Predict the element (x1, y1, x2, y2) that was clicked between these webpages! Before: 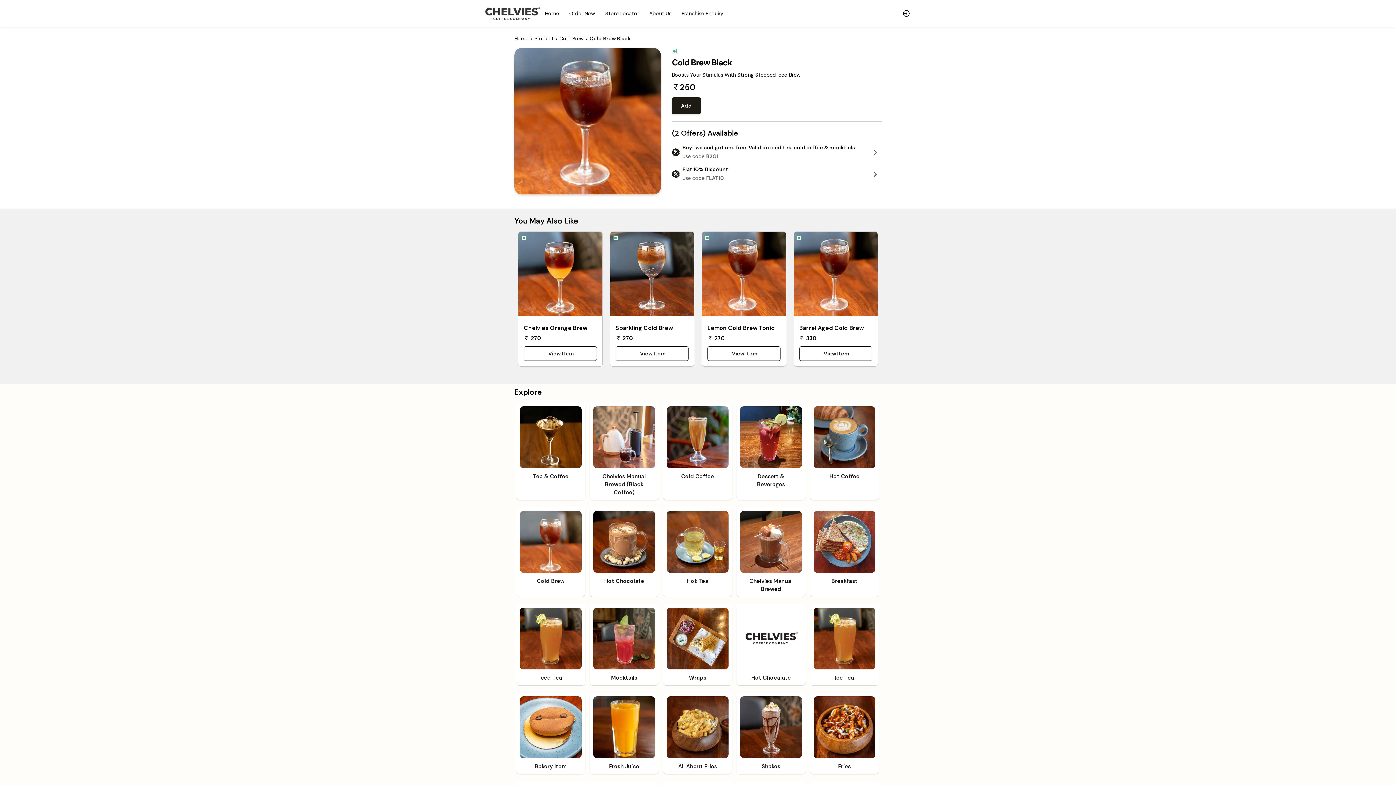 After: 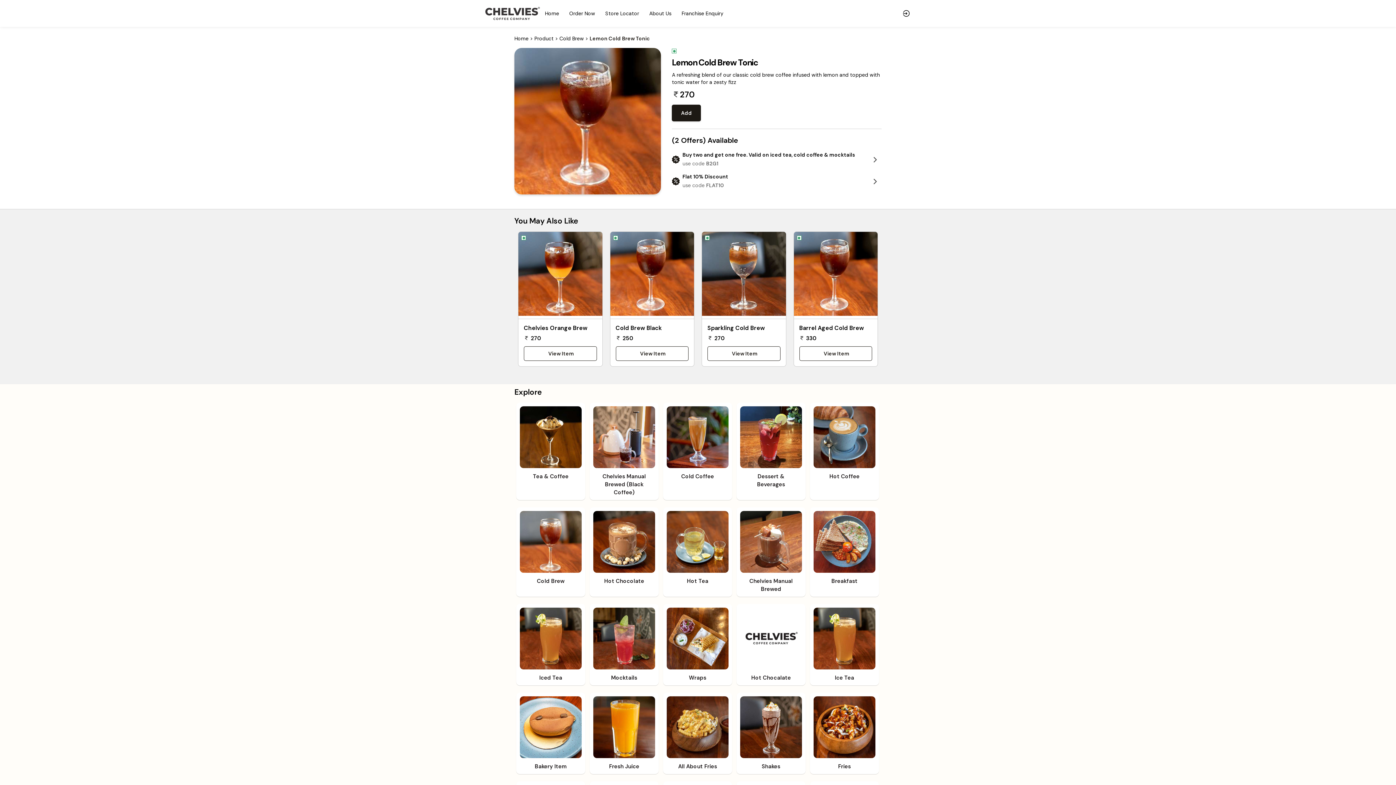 Action: label: View Item bbox: (707, 346, 780, 361)